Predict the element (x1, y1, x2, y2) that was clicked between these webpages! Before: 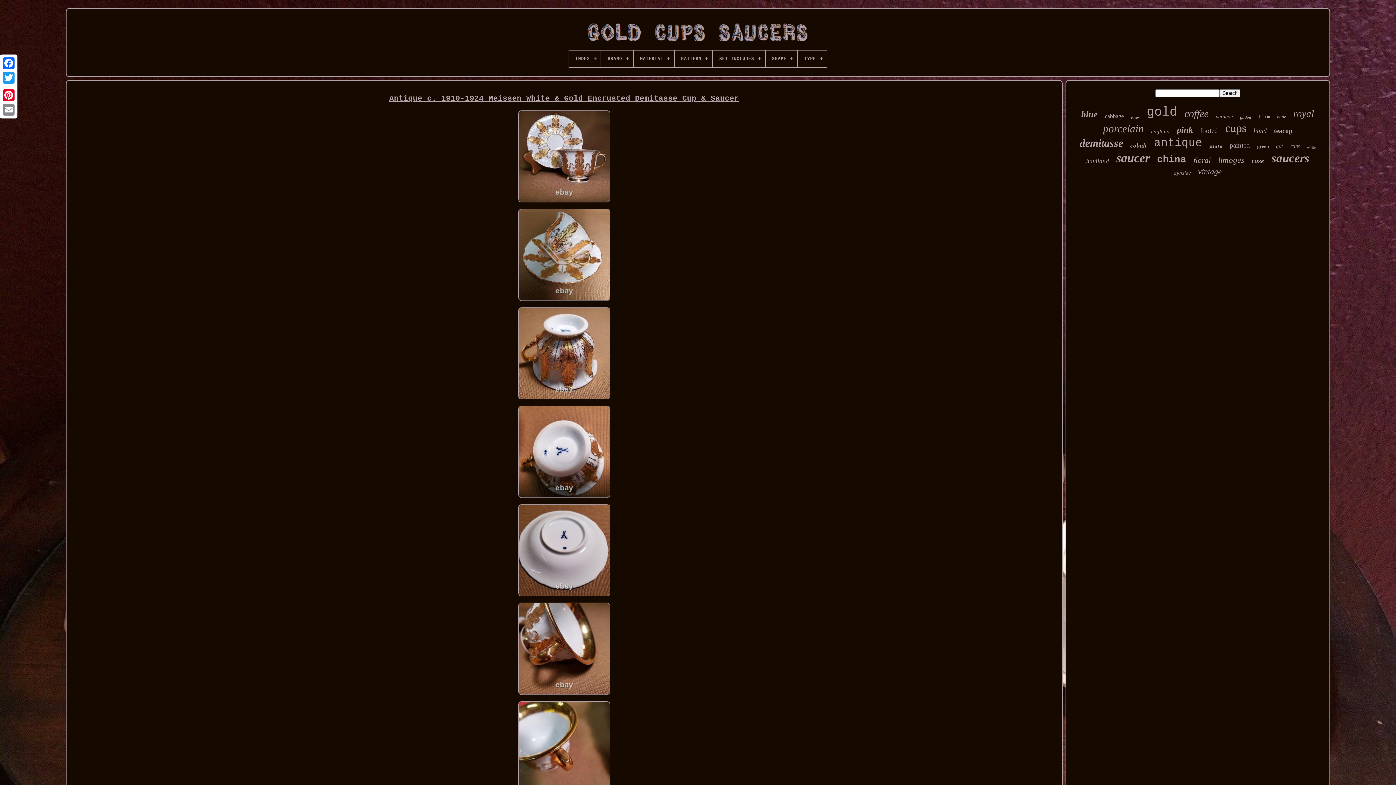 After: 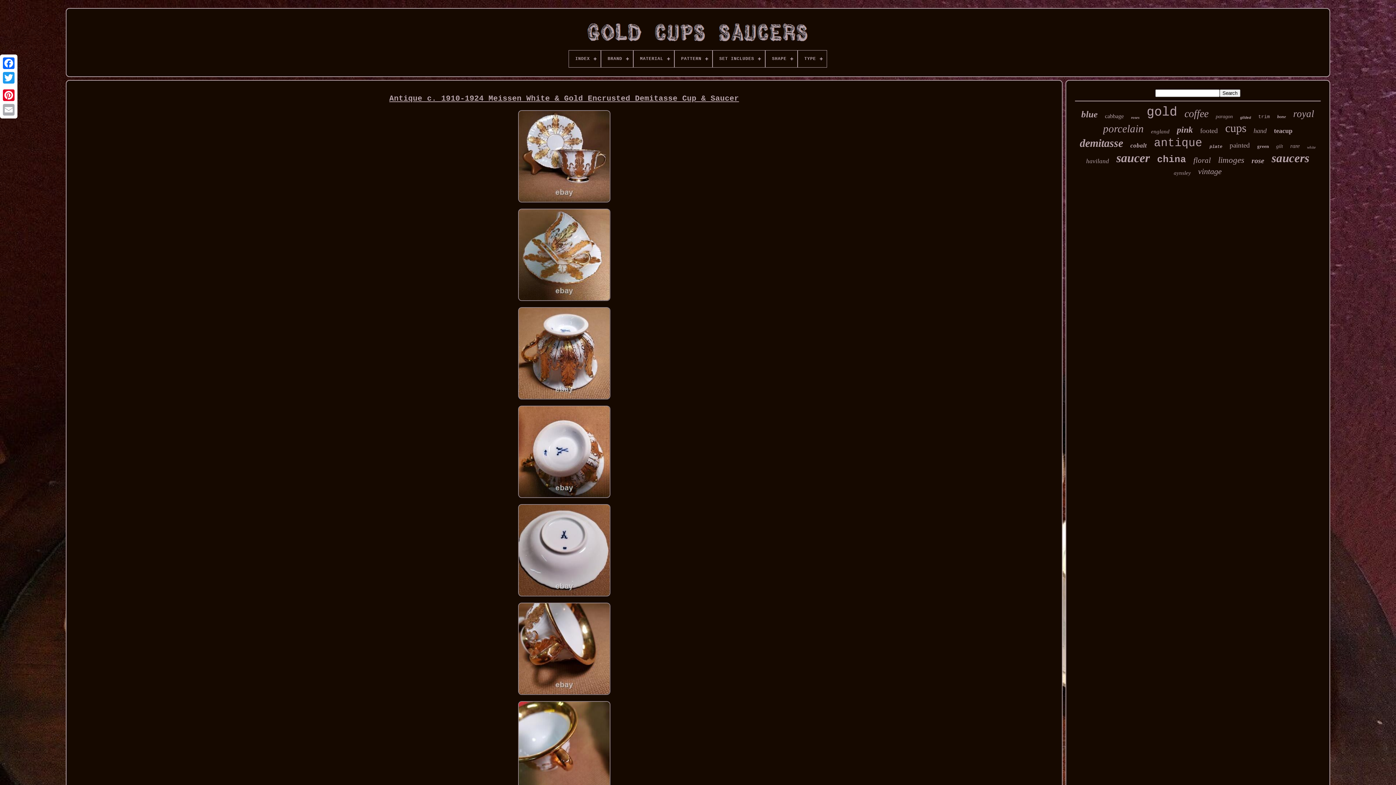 Action: bbox: (1, 102, 16, 117)